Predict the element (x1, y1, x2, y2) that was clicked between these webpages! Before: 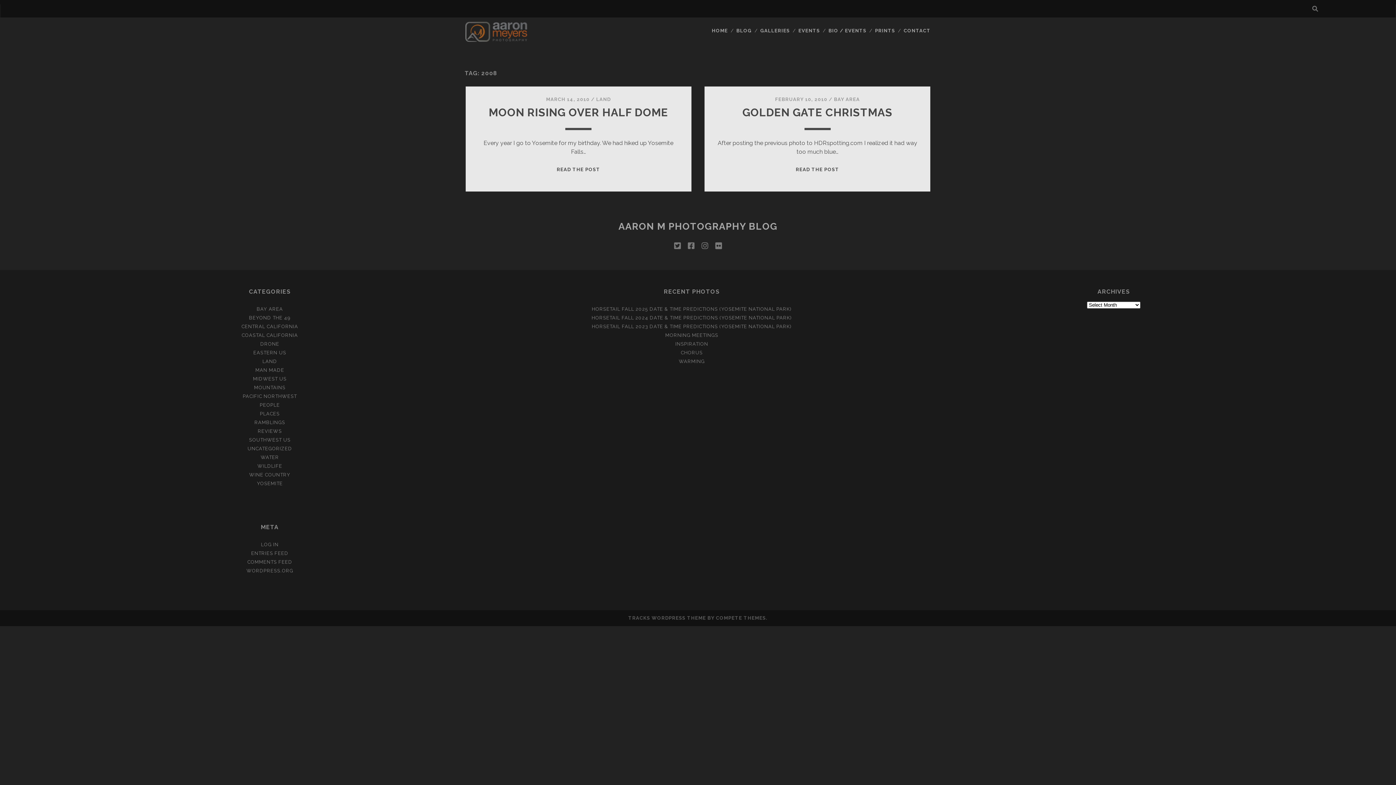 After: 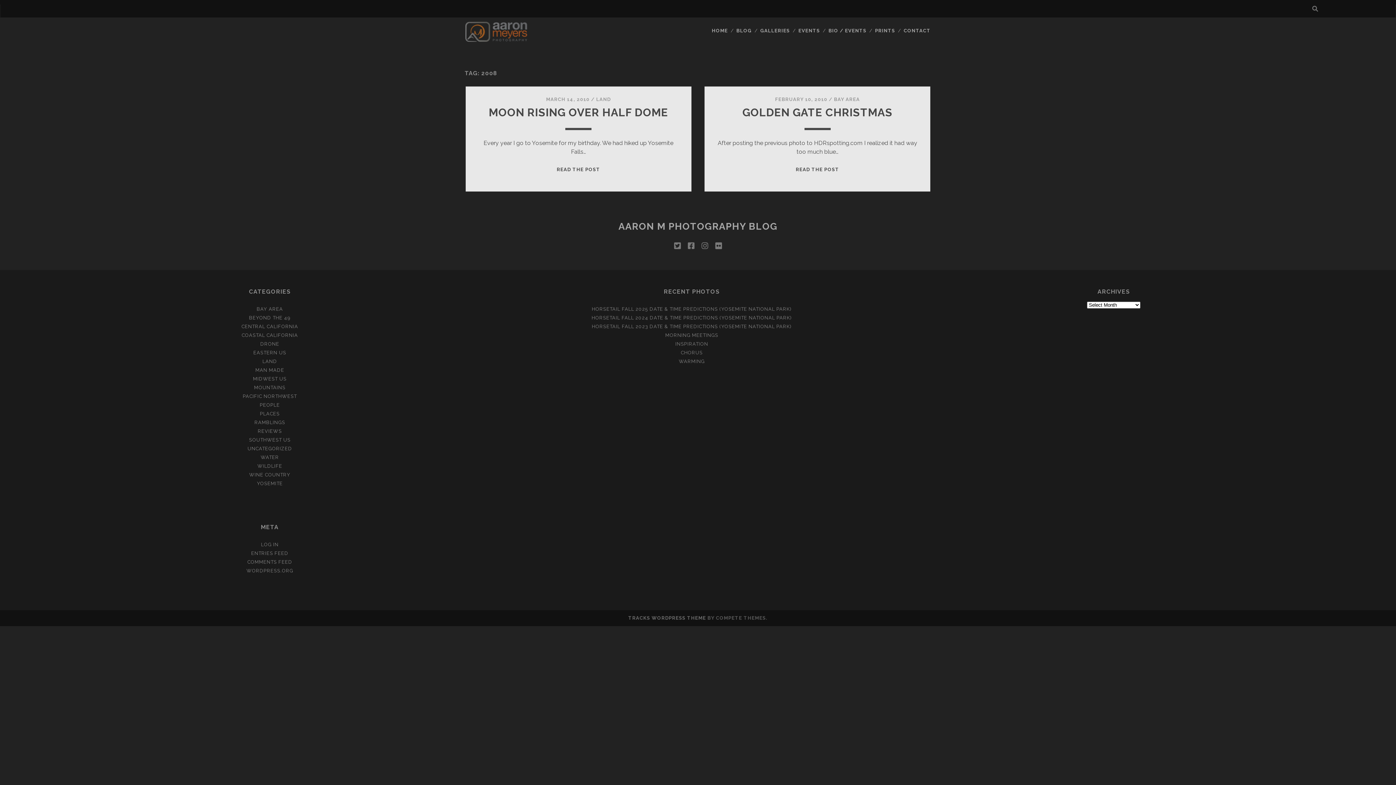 Action: bbox: (628, 615, 706, 621) label: TRACKS WORDPRESS THEME